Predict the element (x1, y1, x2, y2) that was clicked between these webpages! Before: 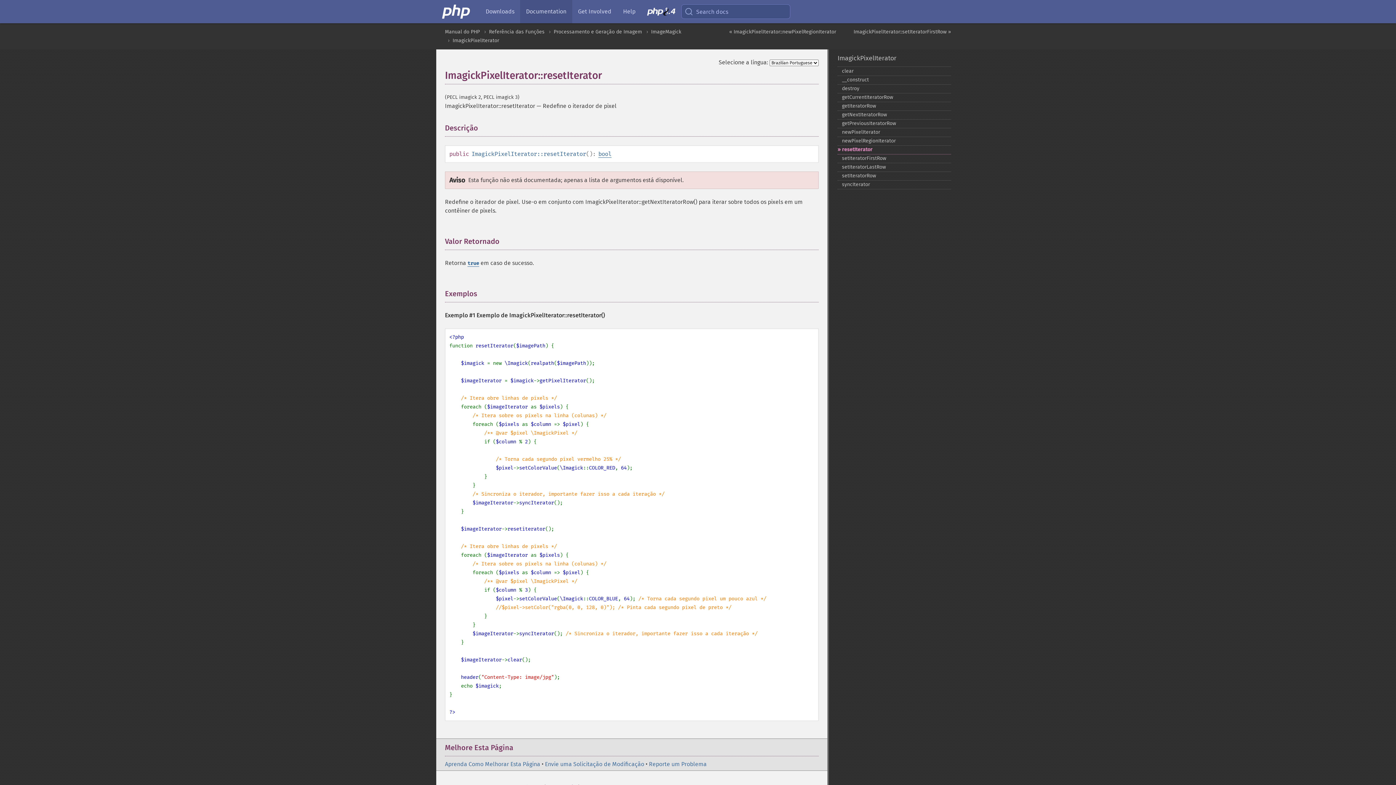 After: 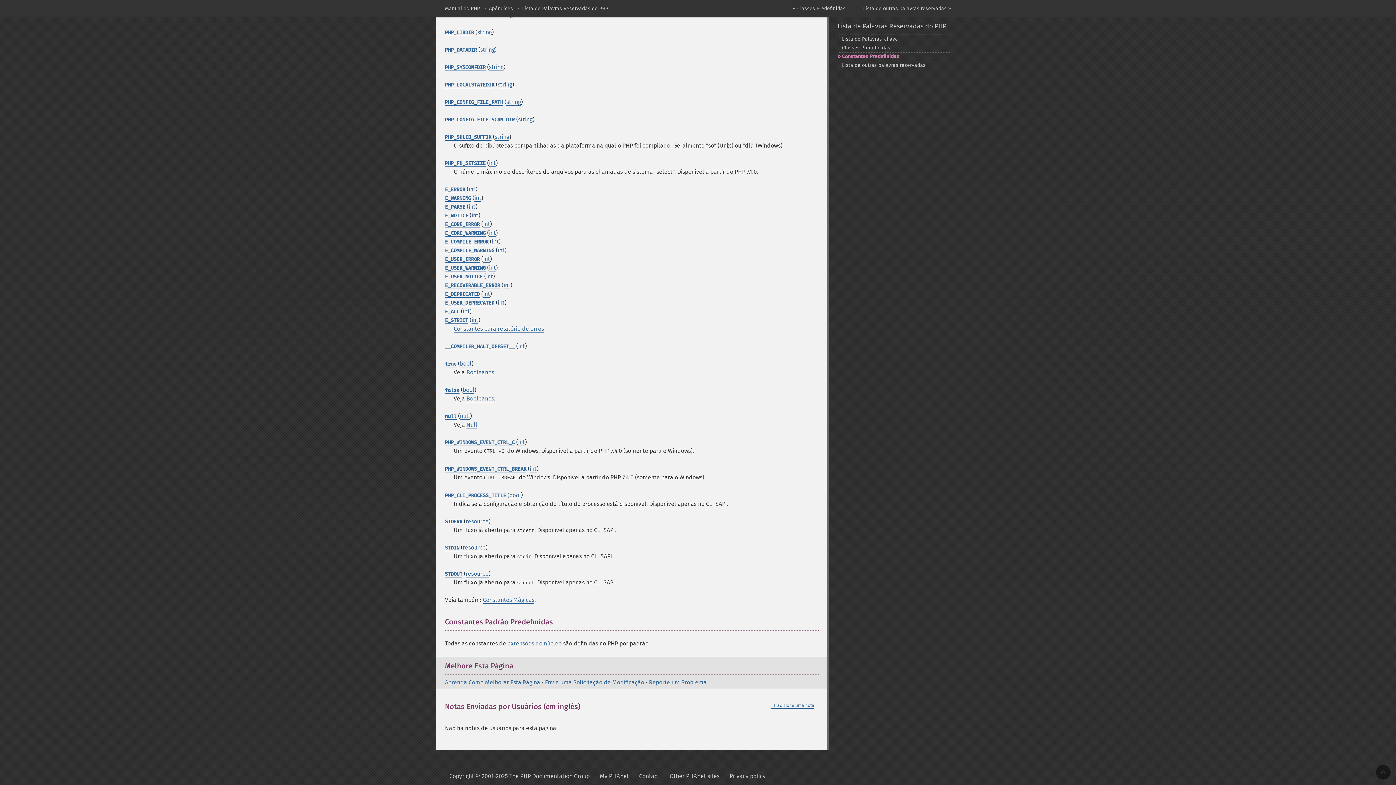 Action: label: true bbox: (467, 260, 479, 266)